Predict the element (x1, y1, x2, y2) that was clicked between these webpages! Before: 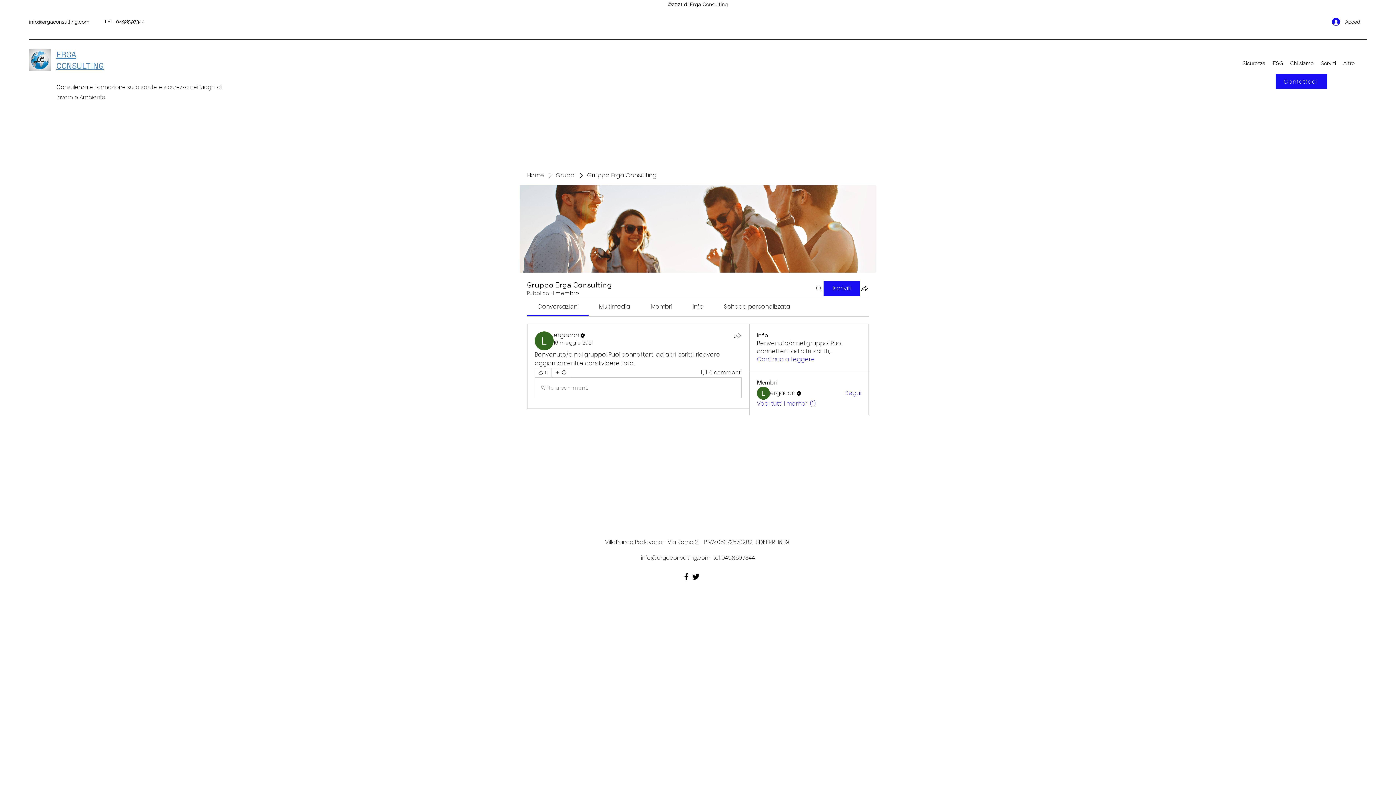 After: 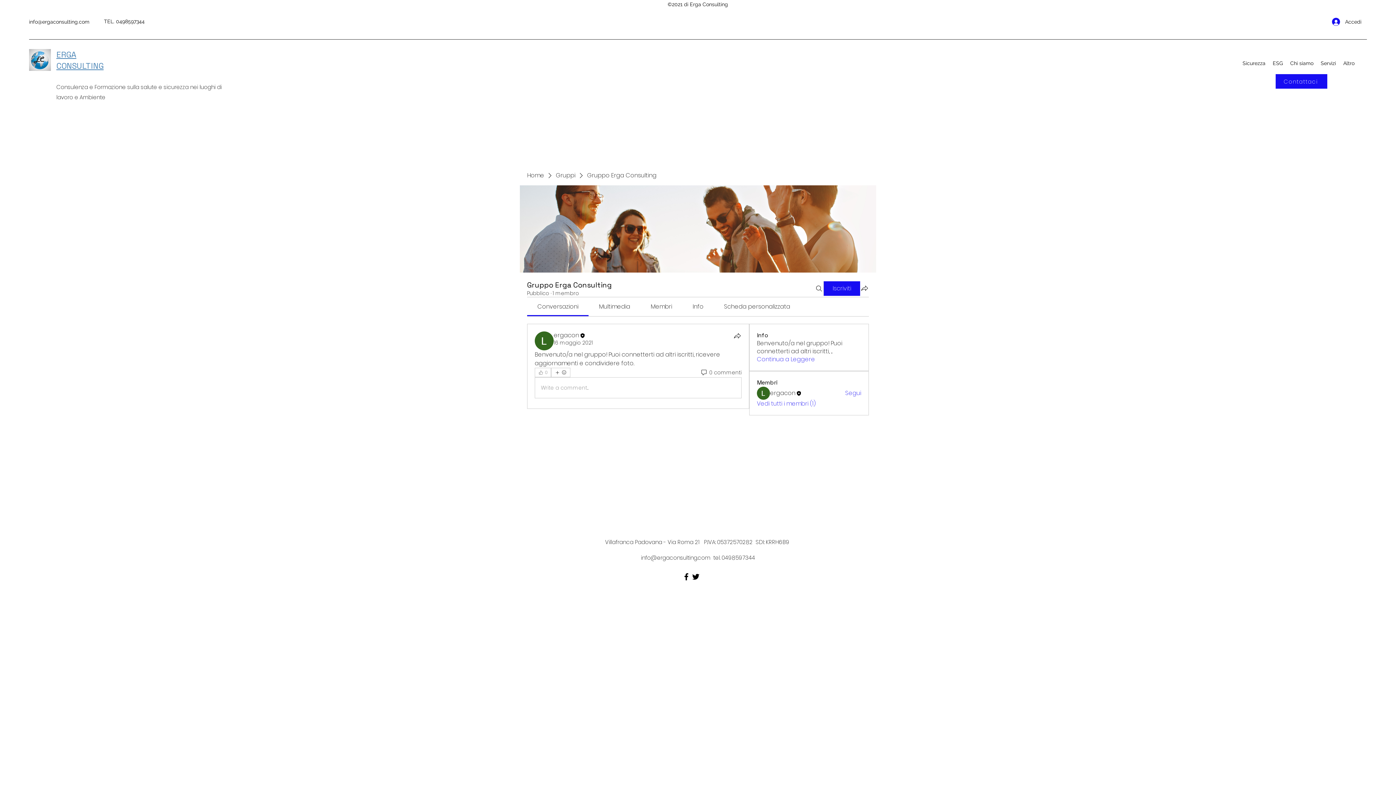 Action: bbox: (534, 368, 551, 377) label: 👍 0